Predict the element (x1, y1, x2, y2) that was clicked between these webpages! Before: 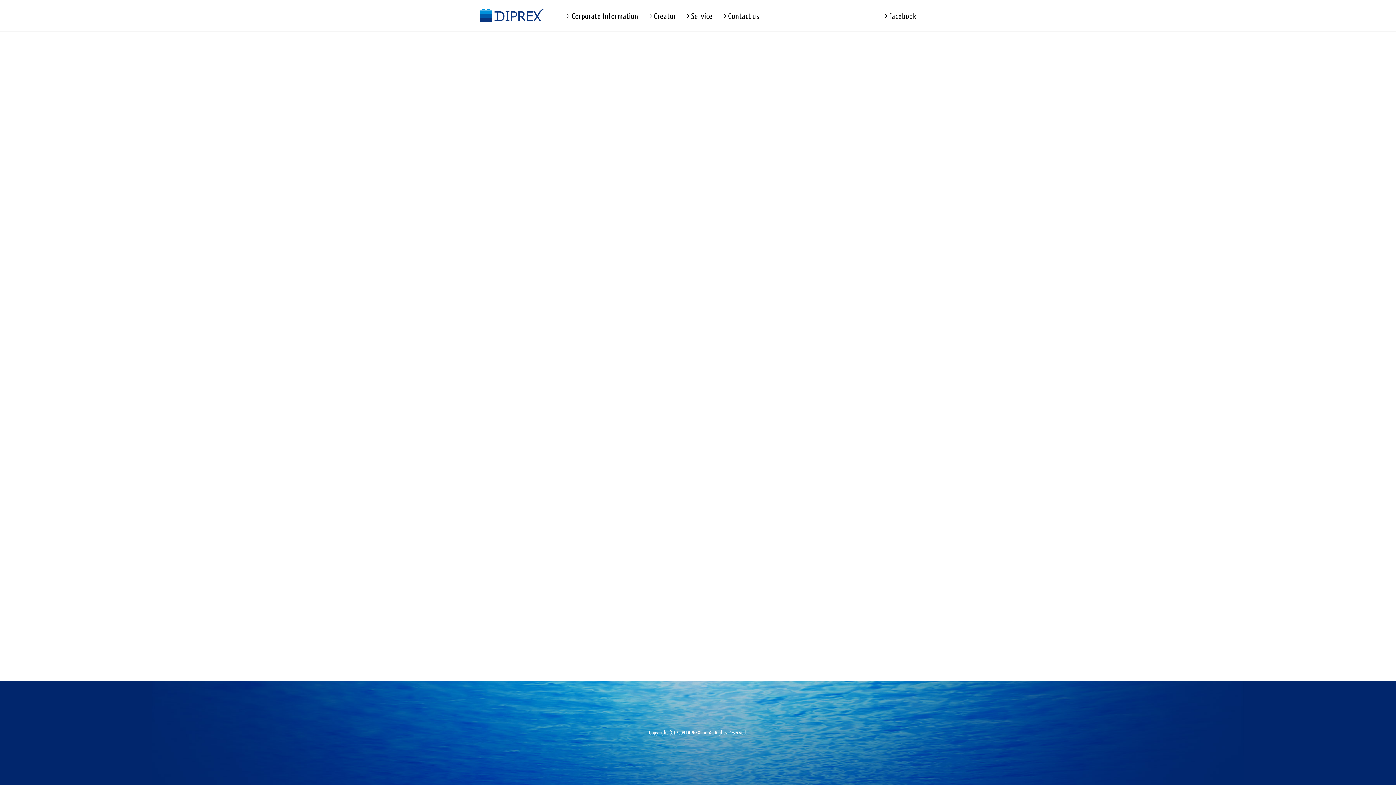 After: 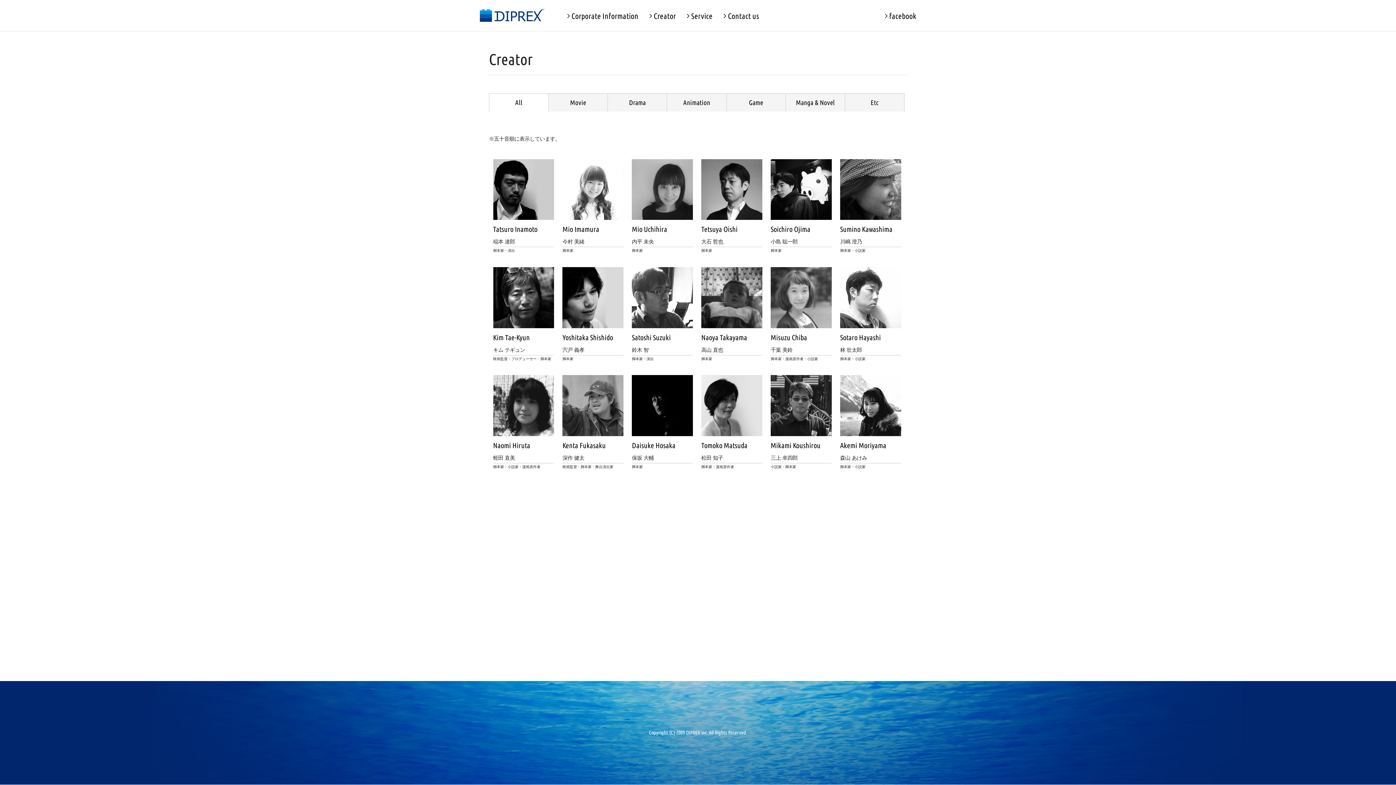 Action: label:  Creator bbox: (649, 11, 676, 20)